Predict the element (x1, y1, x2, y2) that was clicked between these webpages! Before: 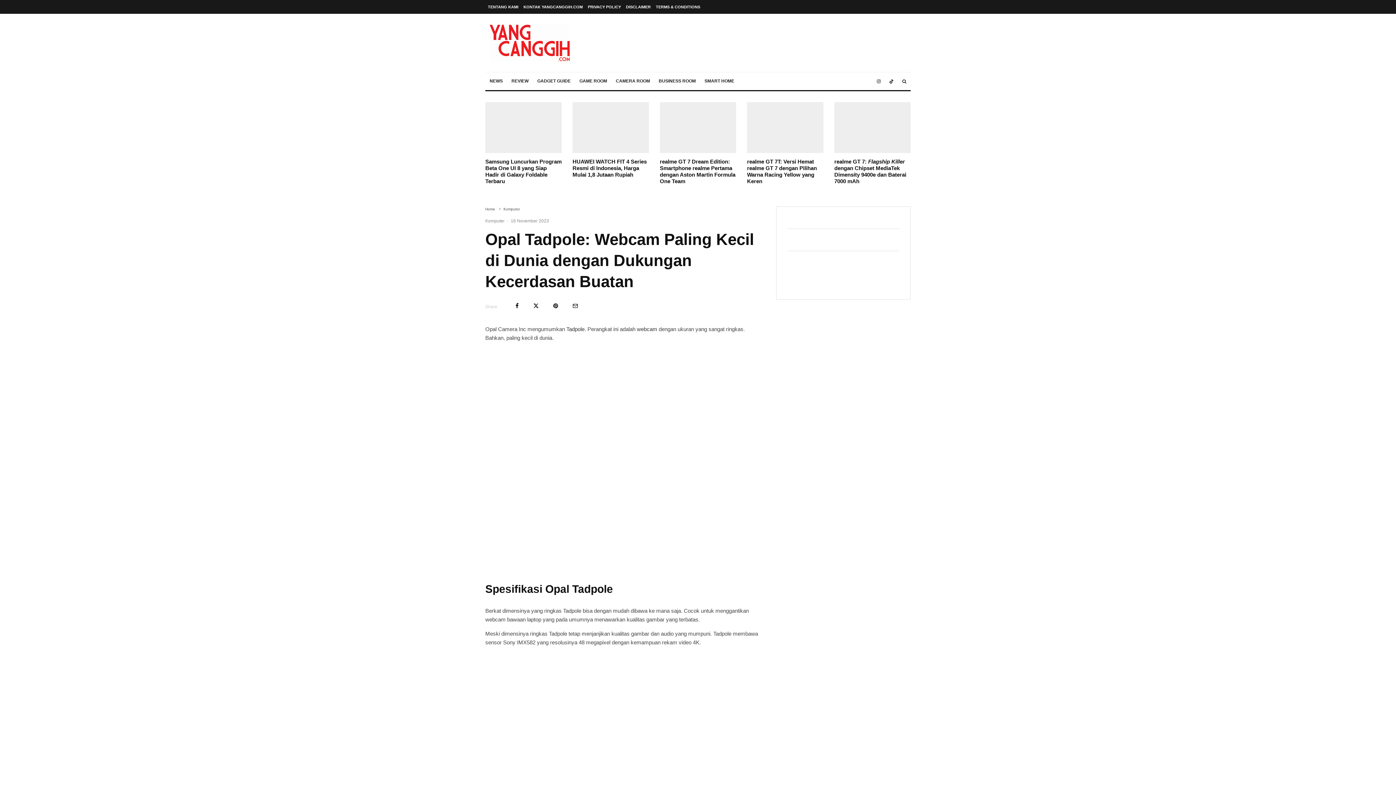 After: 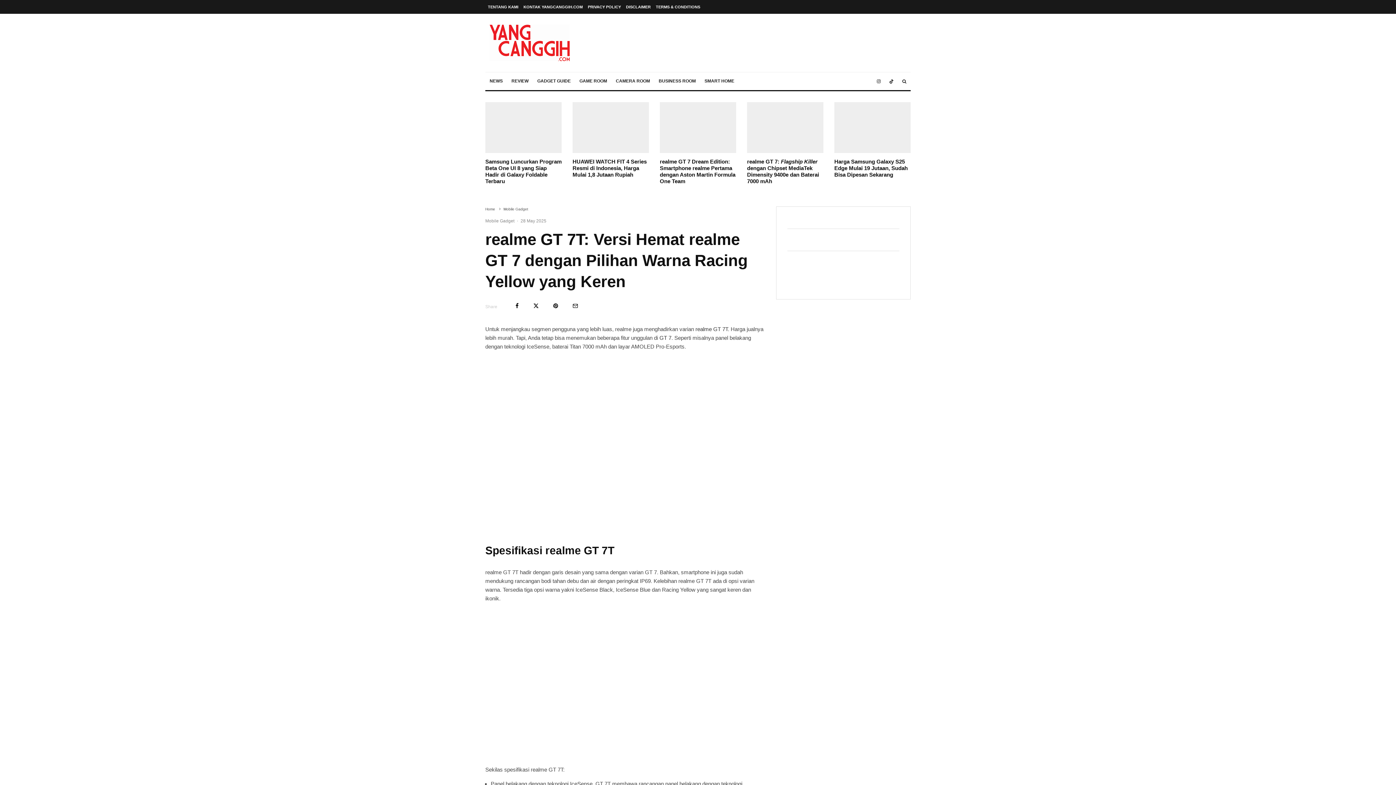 Action: bbox: (747, 102, 823, 153)